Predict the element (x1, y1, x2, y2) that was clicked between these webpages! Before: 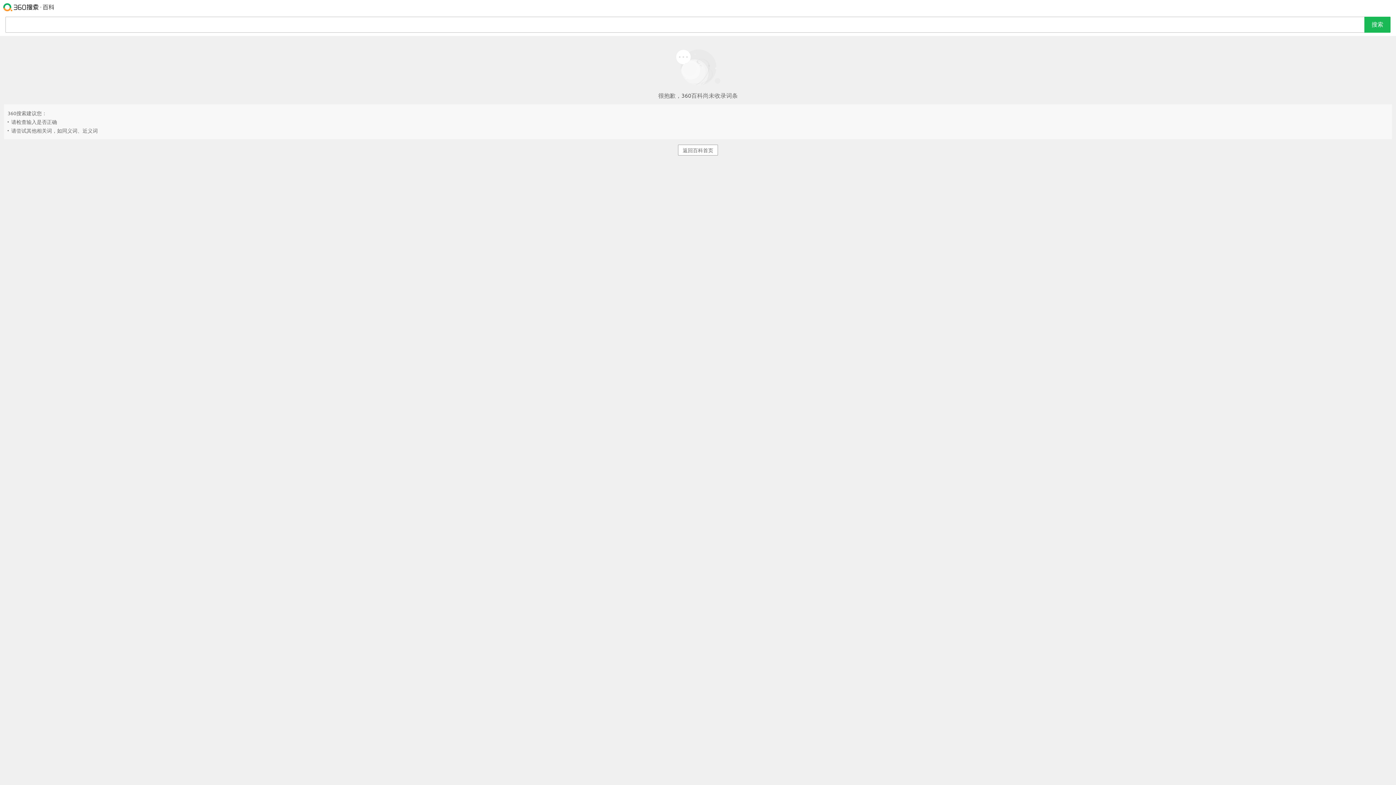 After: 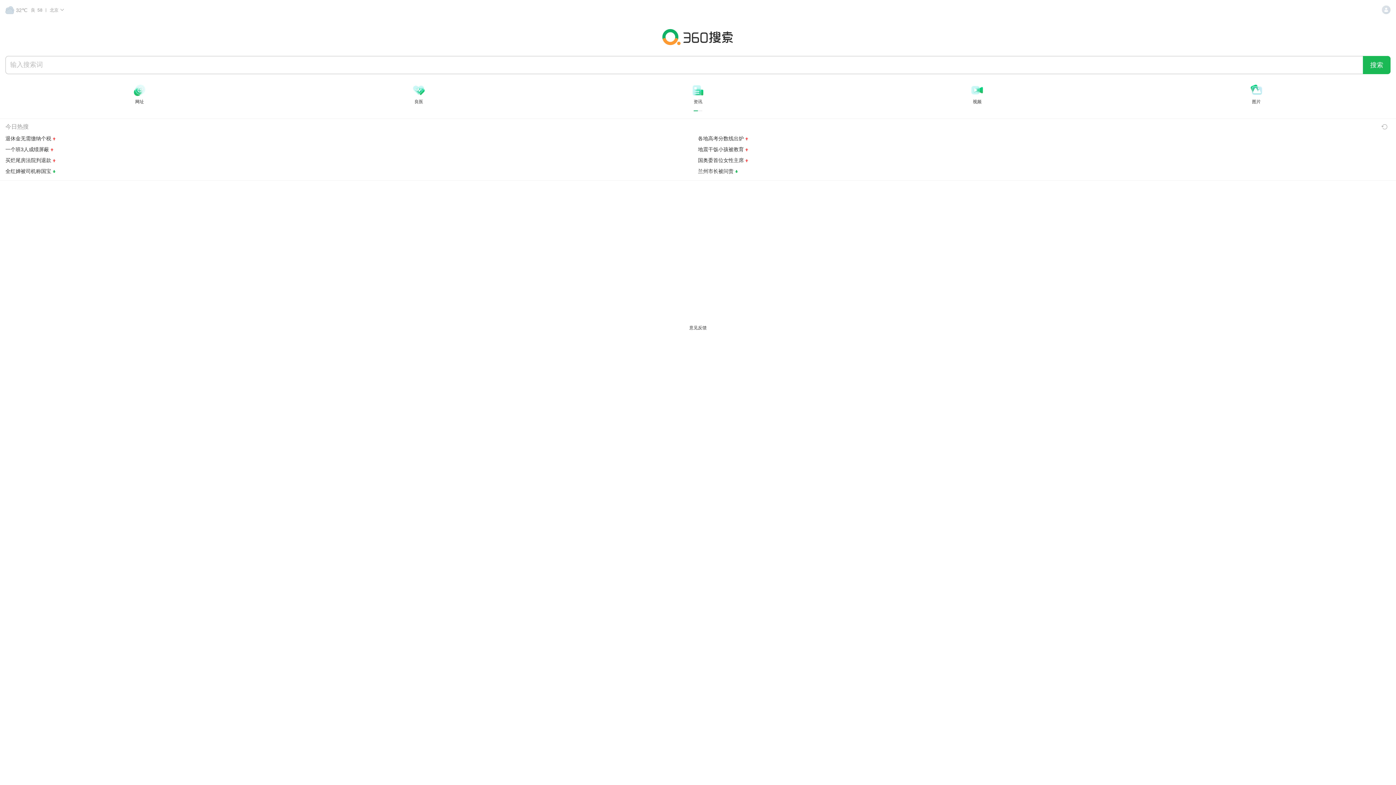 Action: bbox: (3, -18, 54, 34)